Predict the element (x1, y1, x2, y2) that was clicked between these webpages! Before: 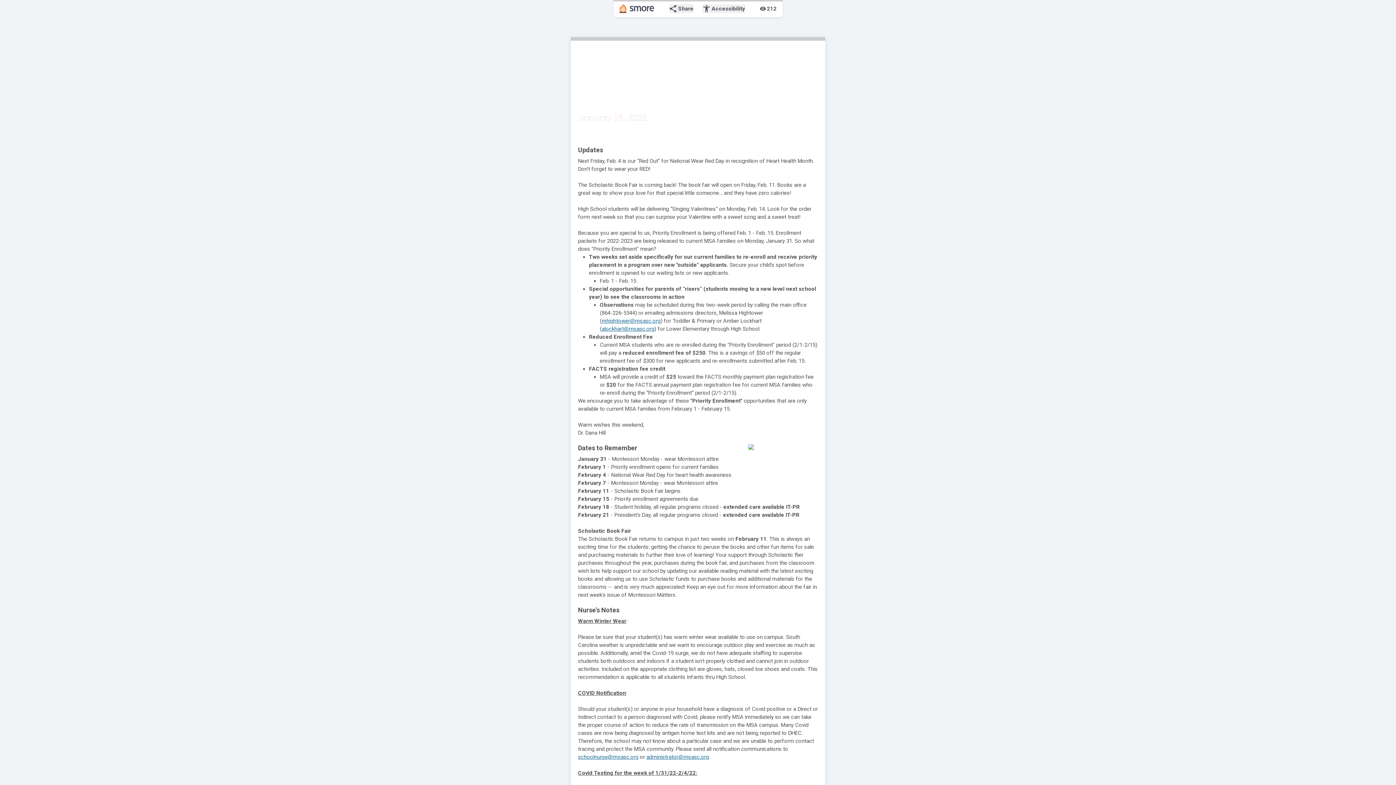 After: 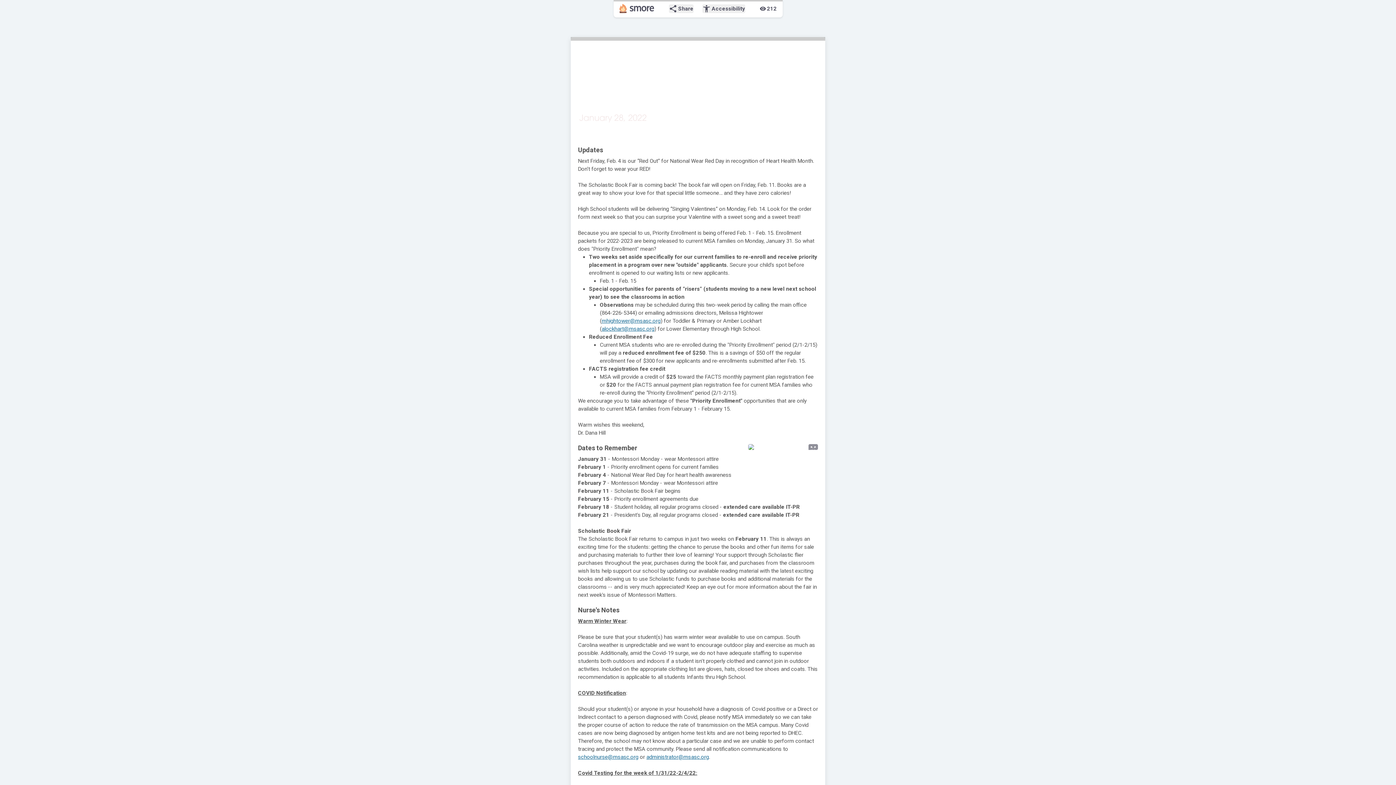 Action: bbox: (748, 444, 818, 450)